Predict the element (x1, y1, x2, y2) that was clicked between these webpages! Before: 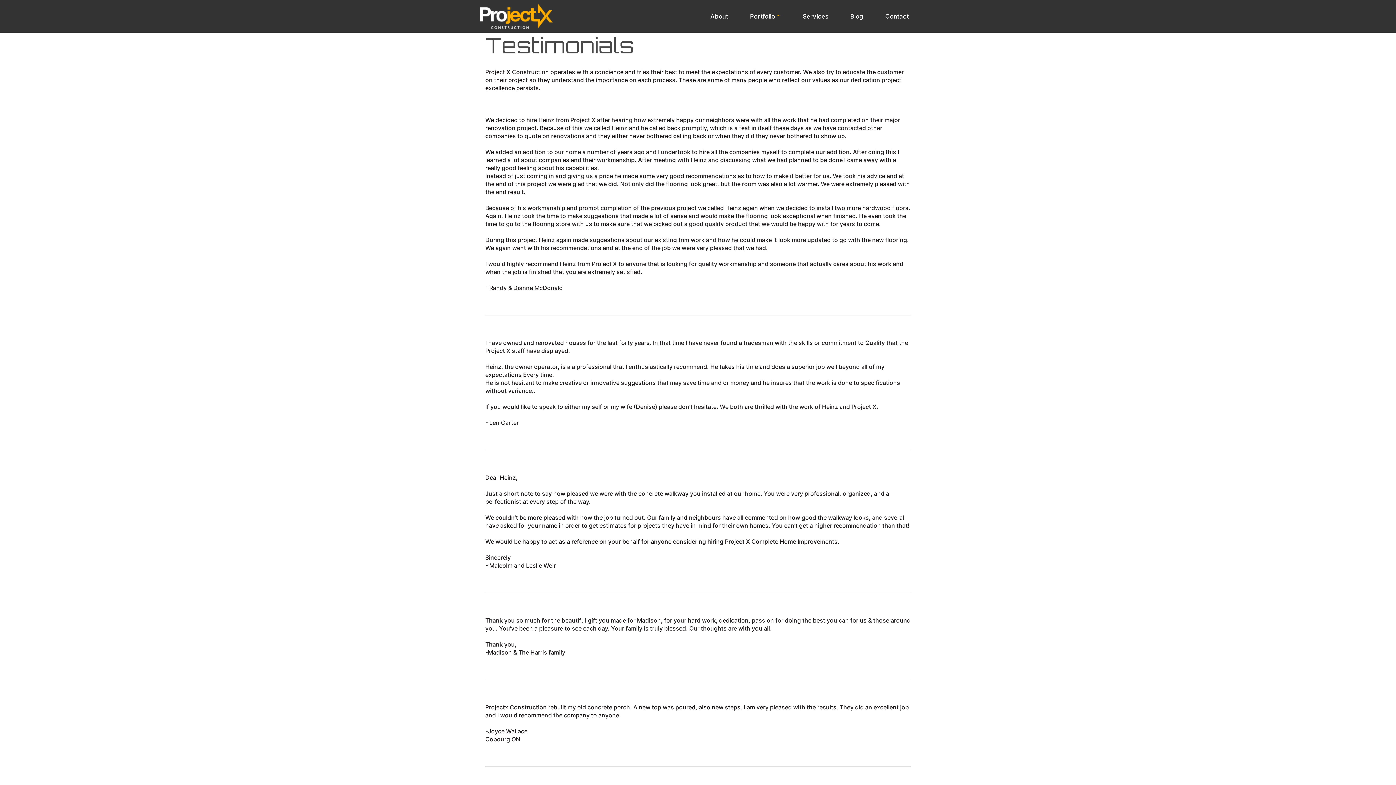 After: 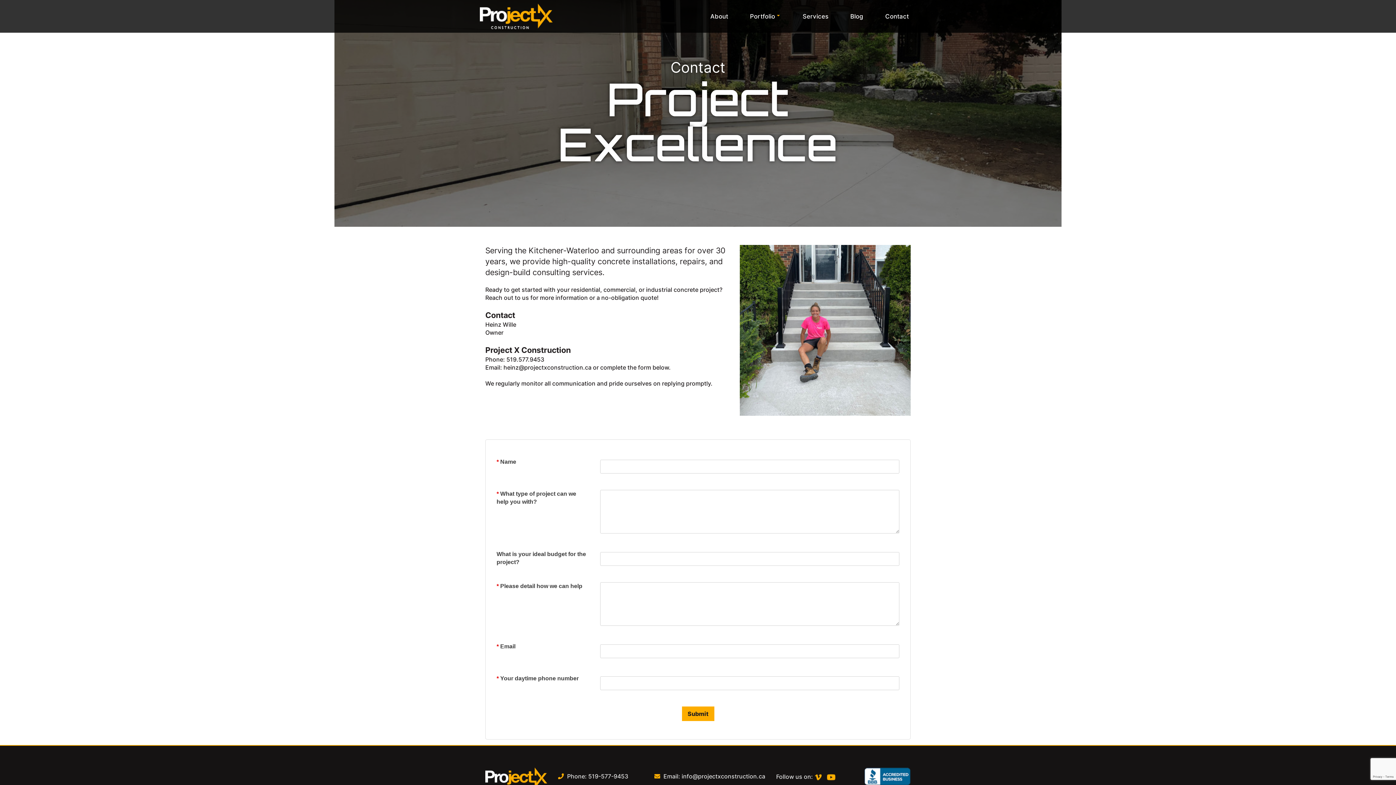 Action: bbox: (885, 10, 909, 22) label: Contact